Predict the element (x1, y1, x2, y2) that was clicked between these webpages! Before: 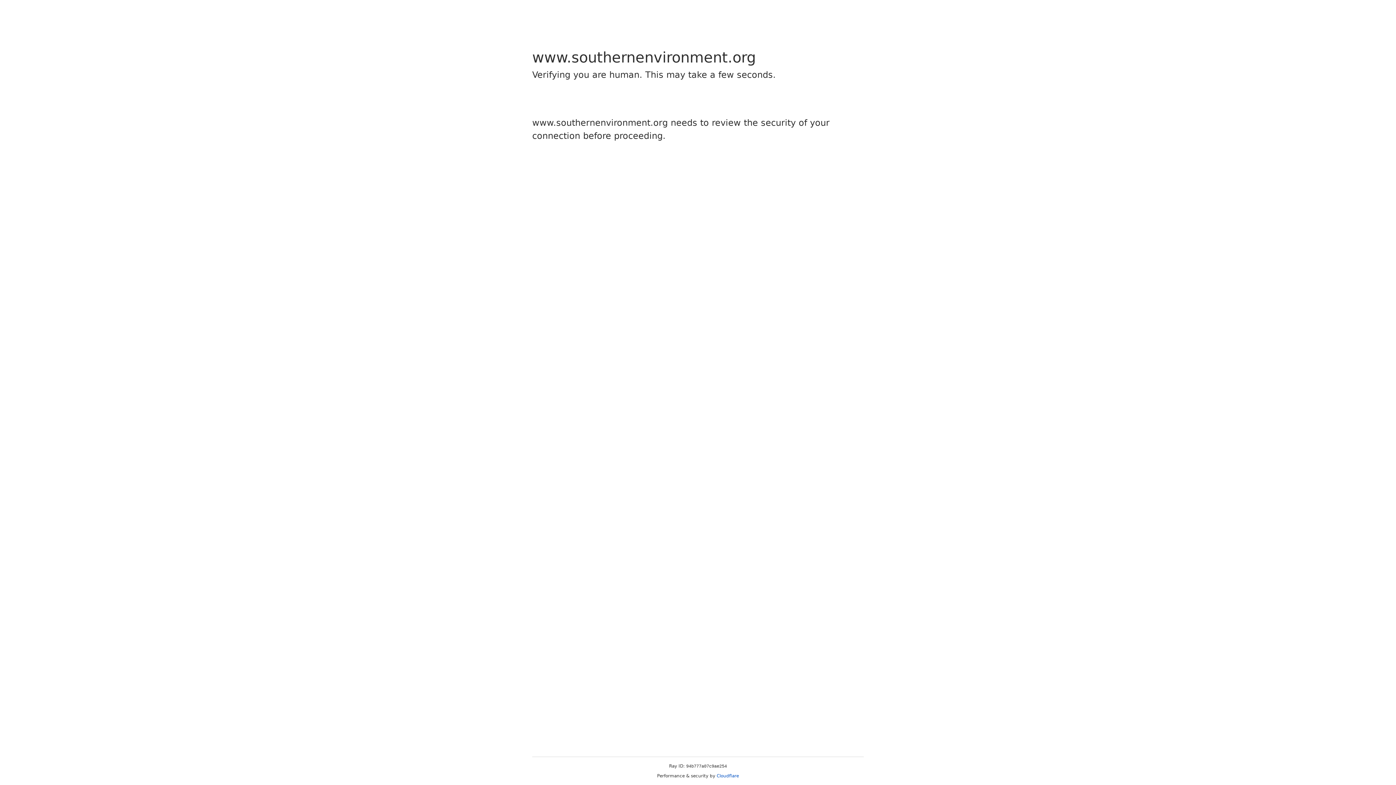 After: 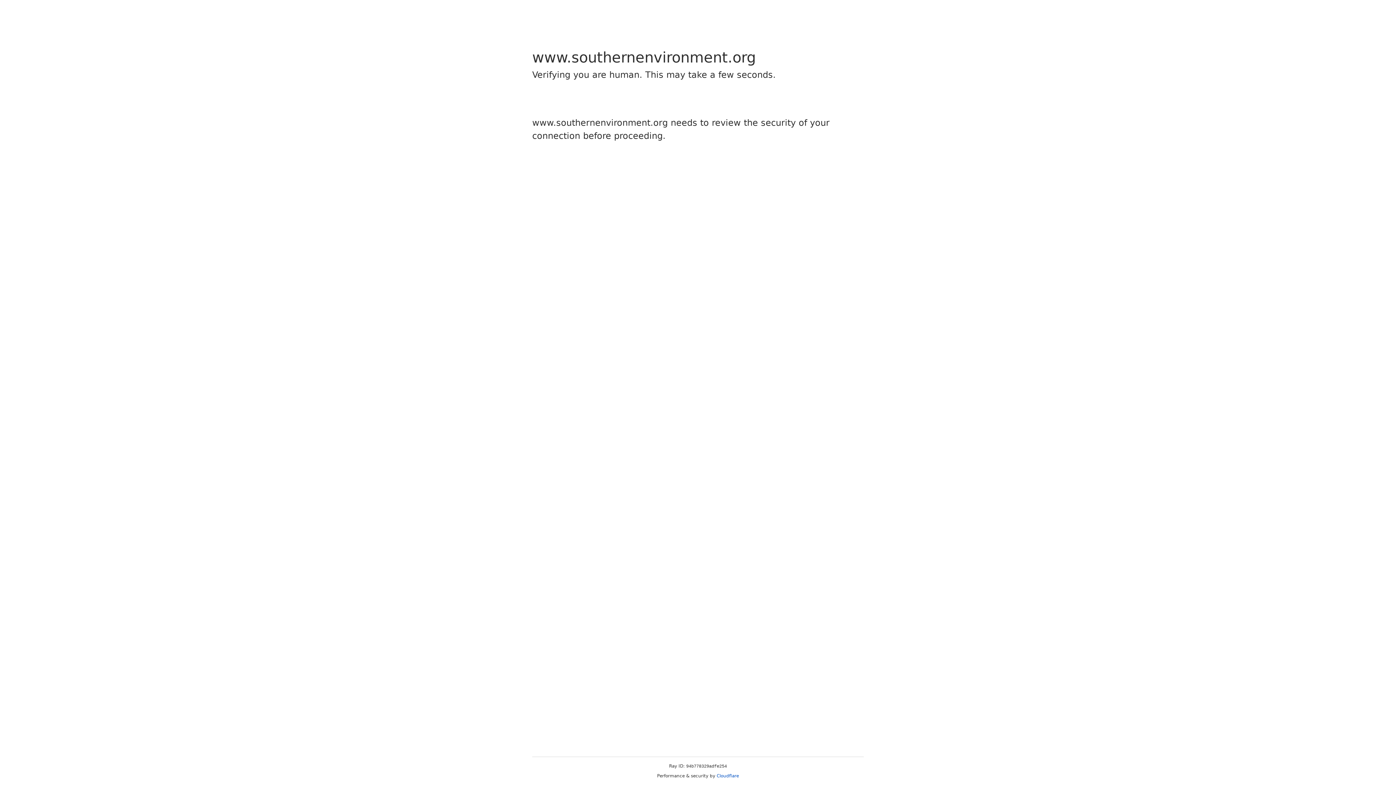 Action: label: Cloudflare bbox: (716, 773, 739, 778)